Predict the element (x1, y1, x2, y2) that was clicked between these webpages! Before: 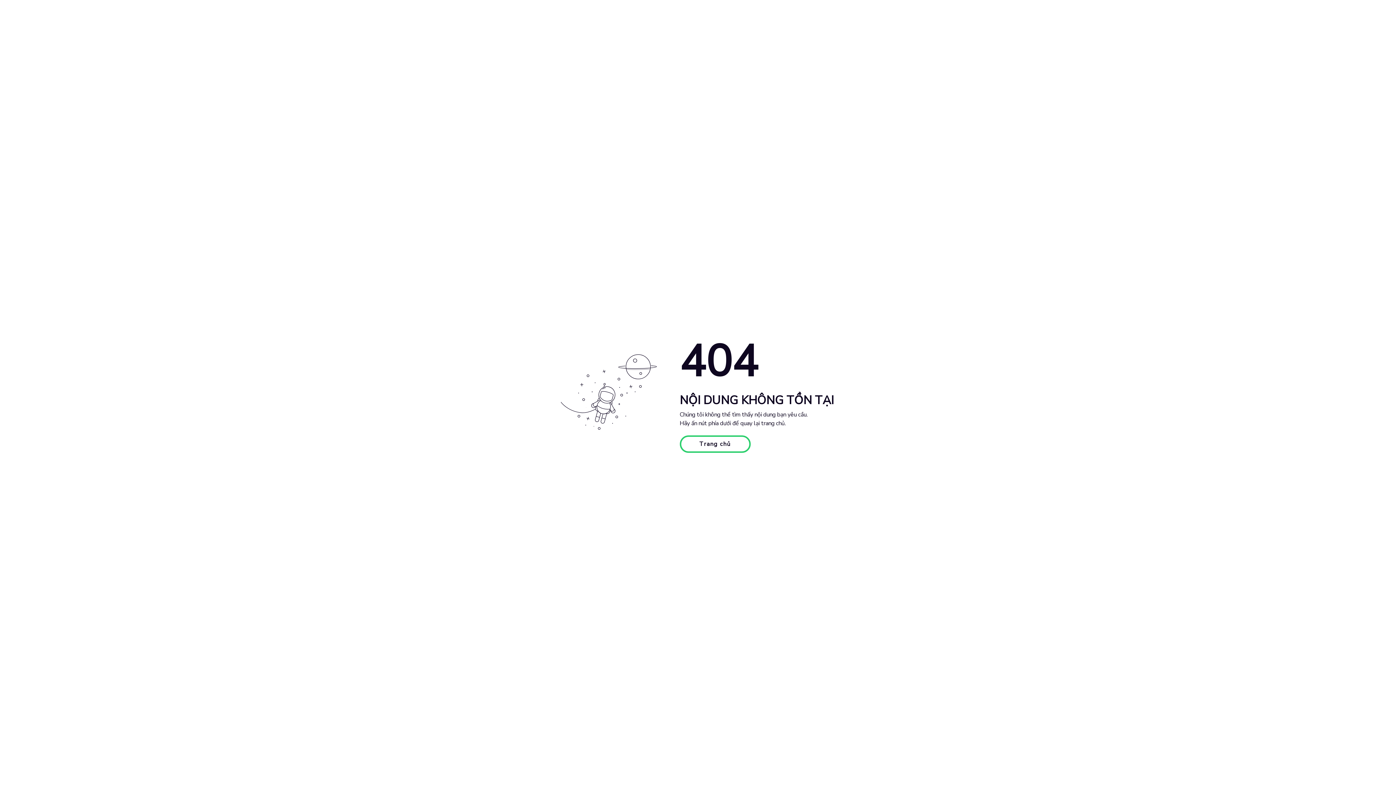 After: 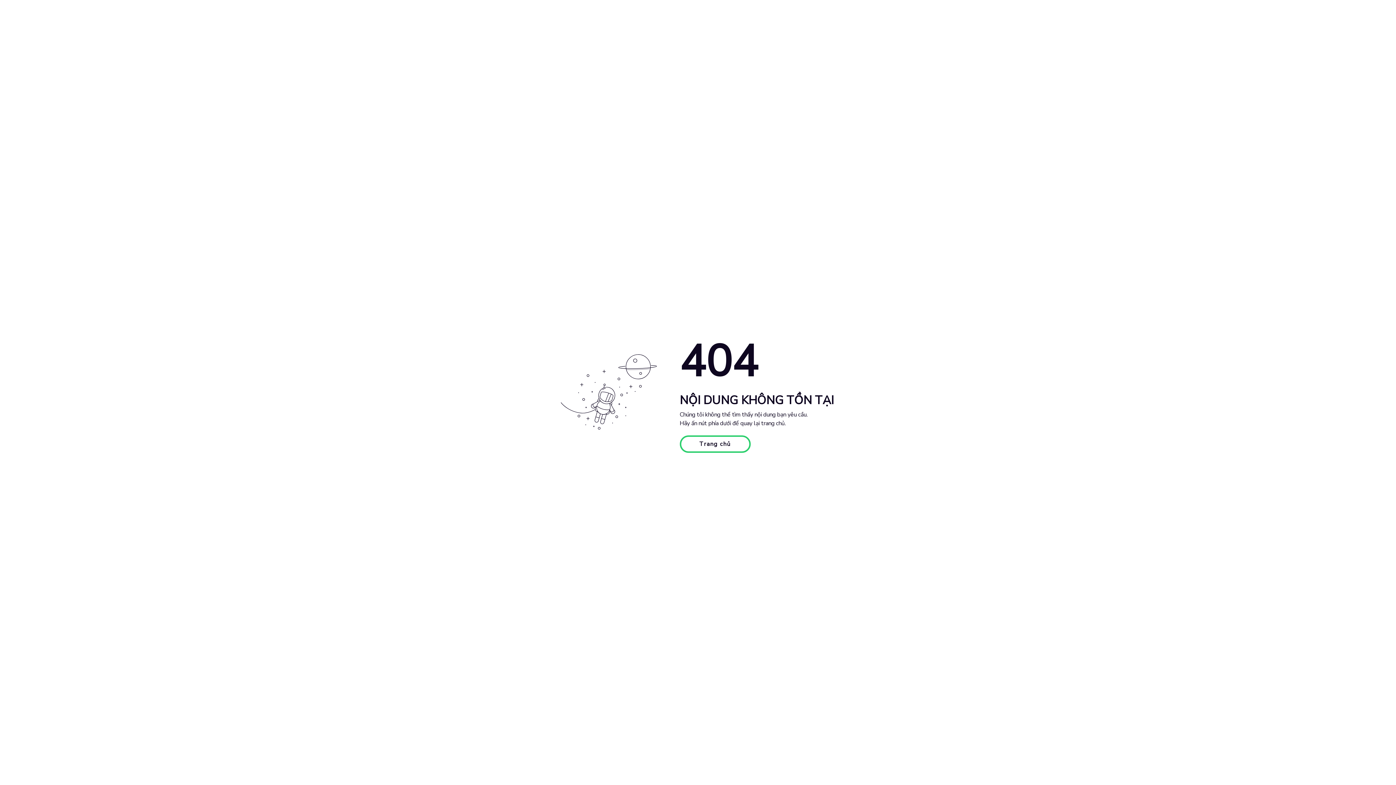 Action: label: Trang chủ bbox: (679, 435, 750, 453)